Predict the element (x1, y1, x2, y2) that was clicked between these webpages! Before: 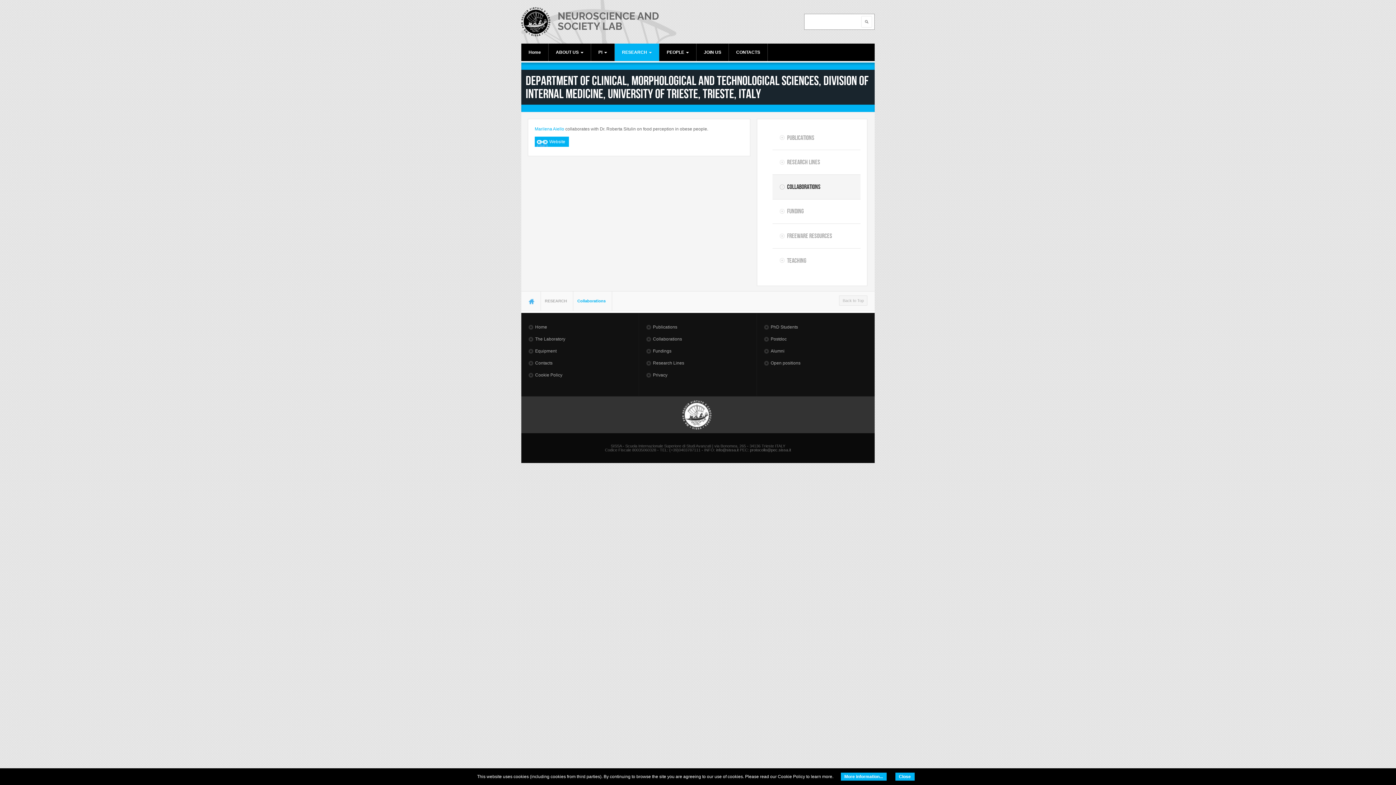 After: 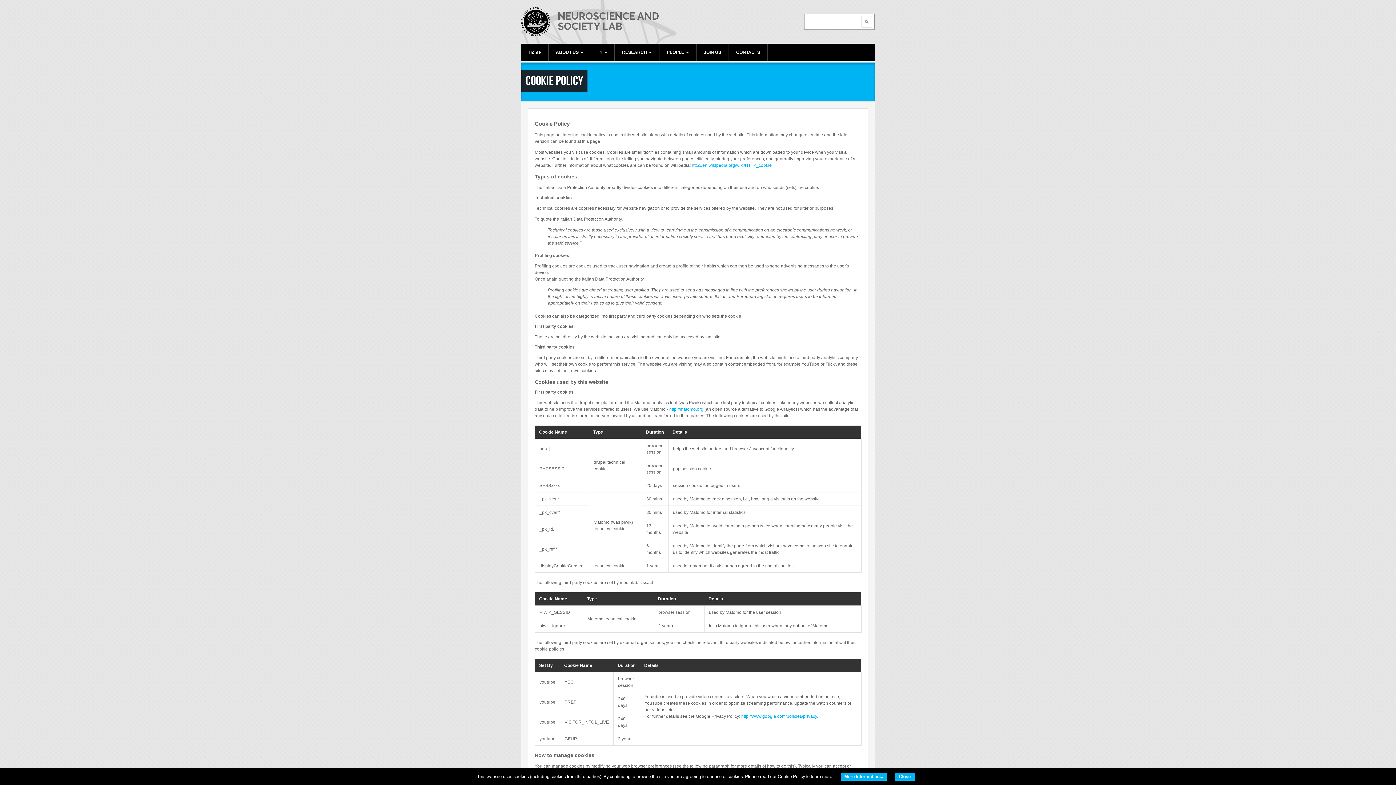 Action: bbox: (528, 371, 631, 378) label: Cookie Policy